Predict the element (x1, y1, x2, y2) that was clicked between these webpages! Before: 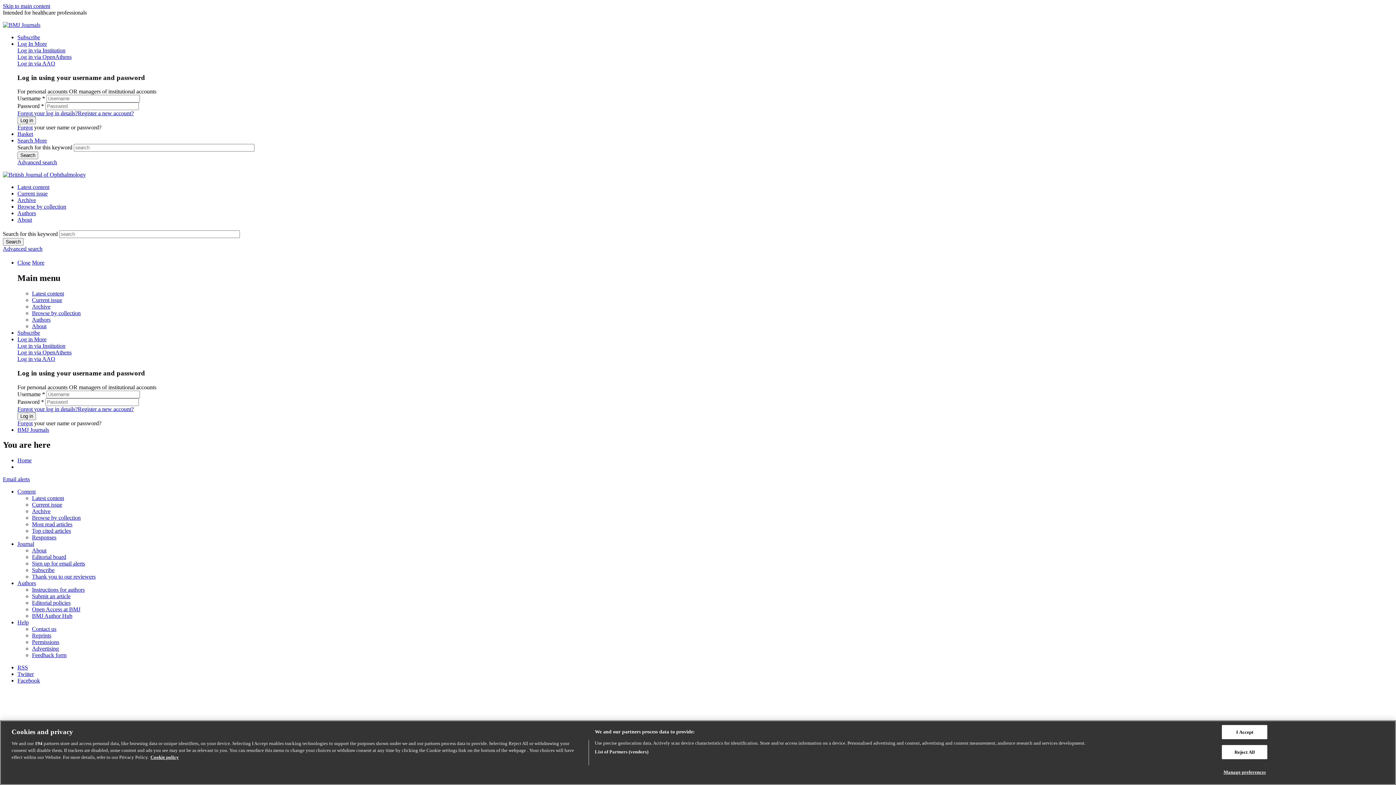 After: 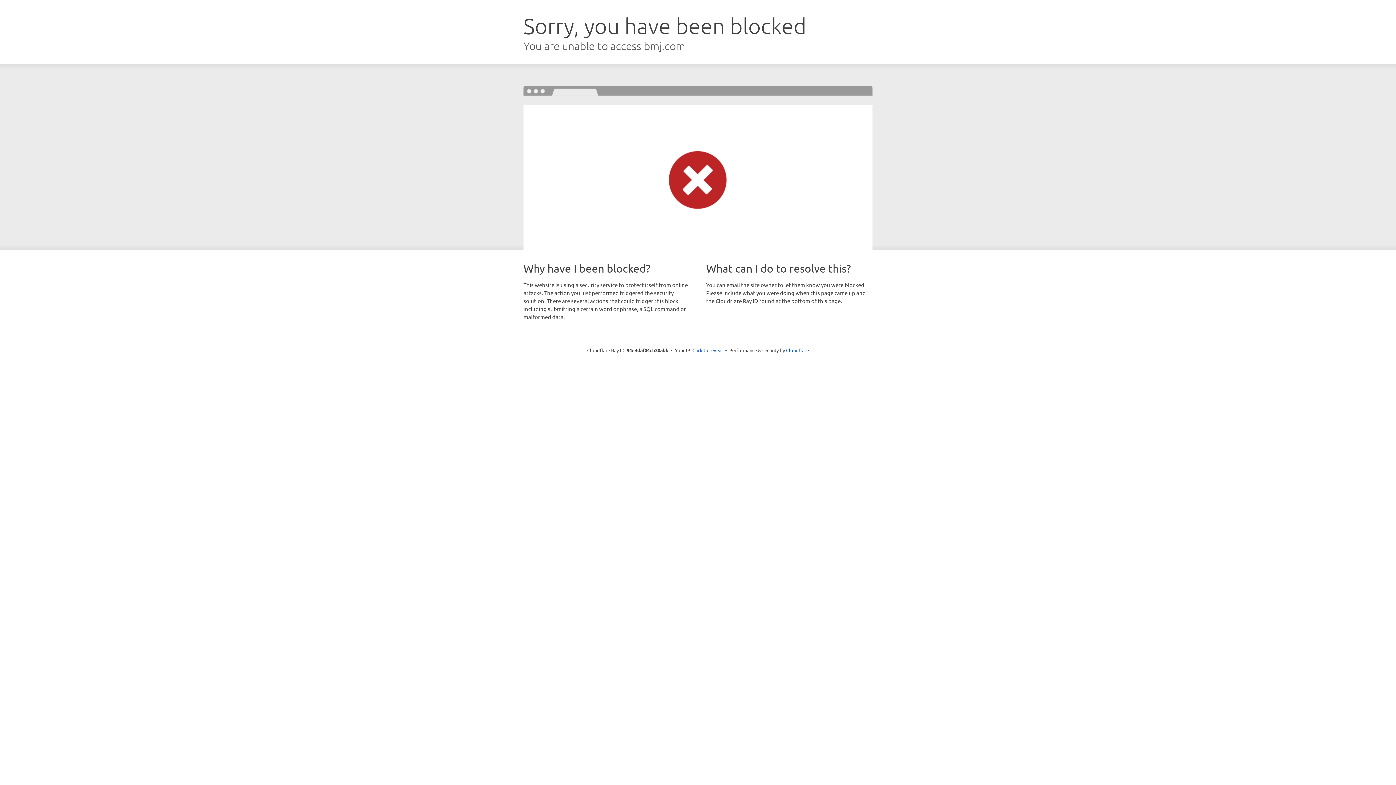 Action: bbox: (32, 316, 50, 322) label: Authors